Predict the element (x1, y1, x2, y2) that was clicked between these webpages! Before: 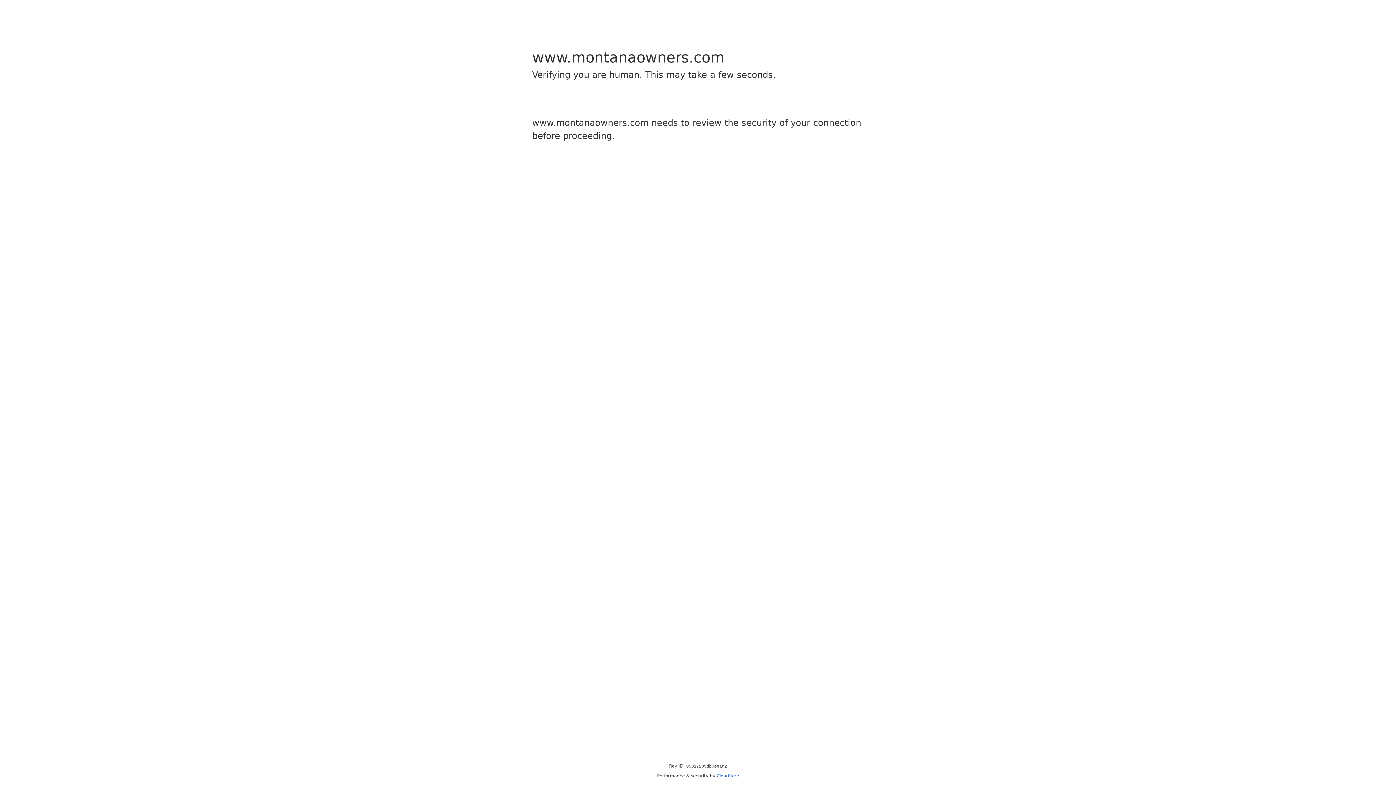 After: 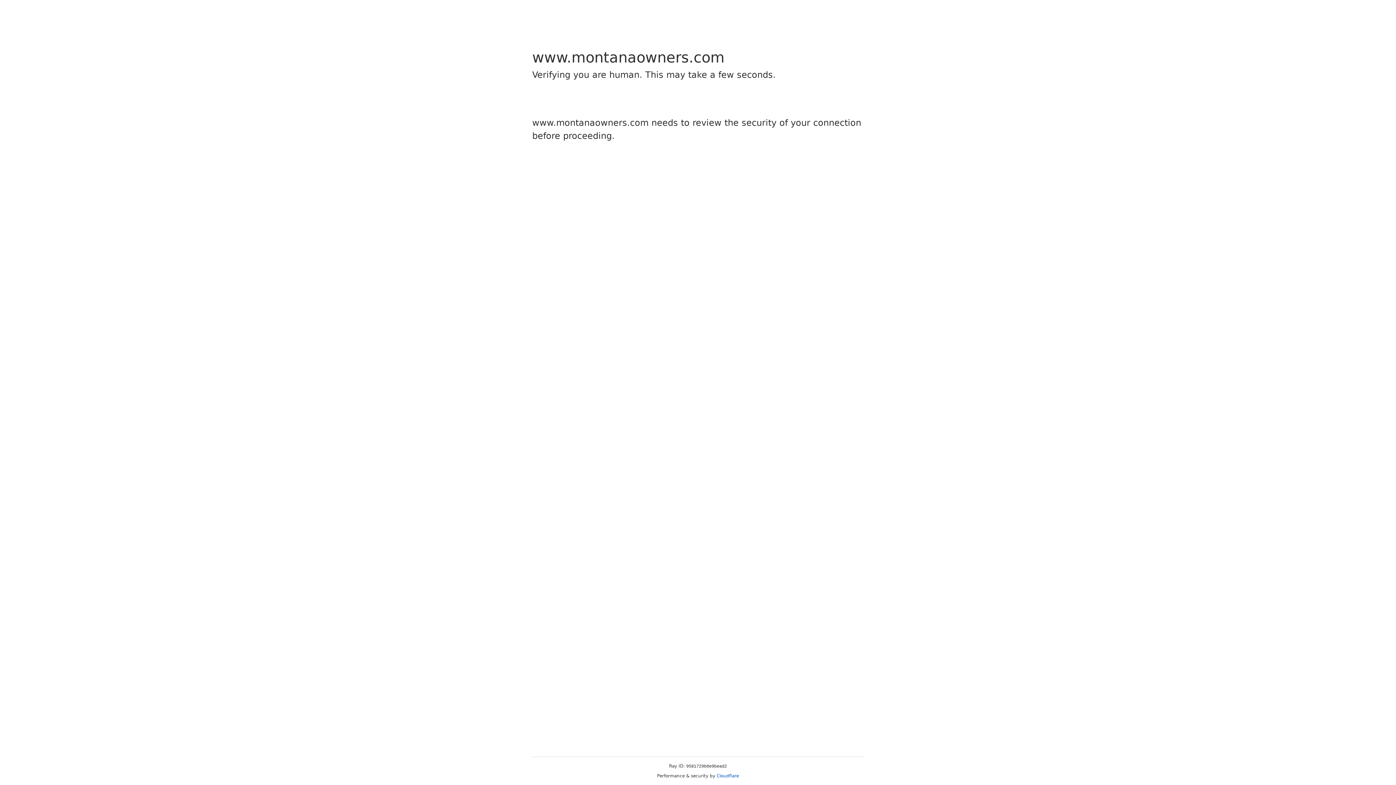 Action: label: Cloudflare bbox: (716, 773, 739, 778)